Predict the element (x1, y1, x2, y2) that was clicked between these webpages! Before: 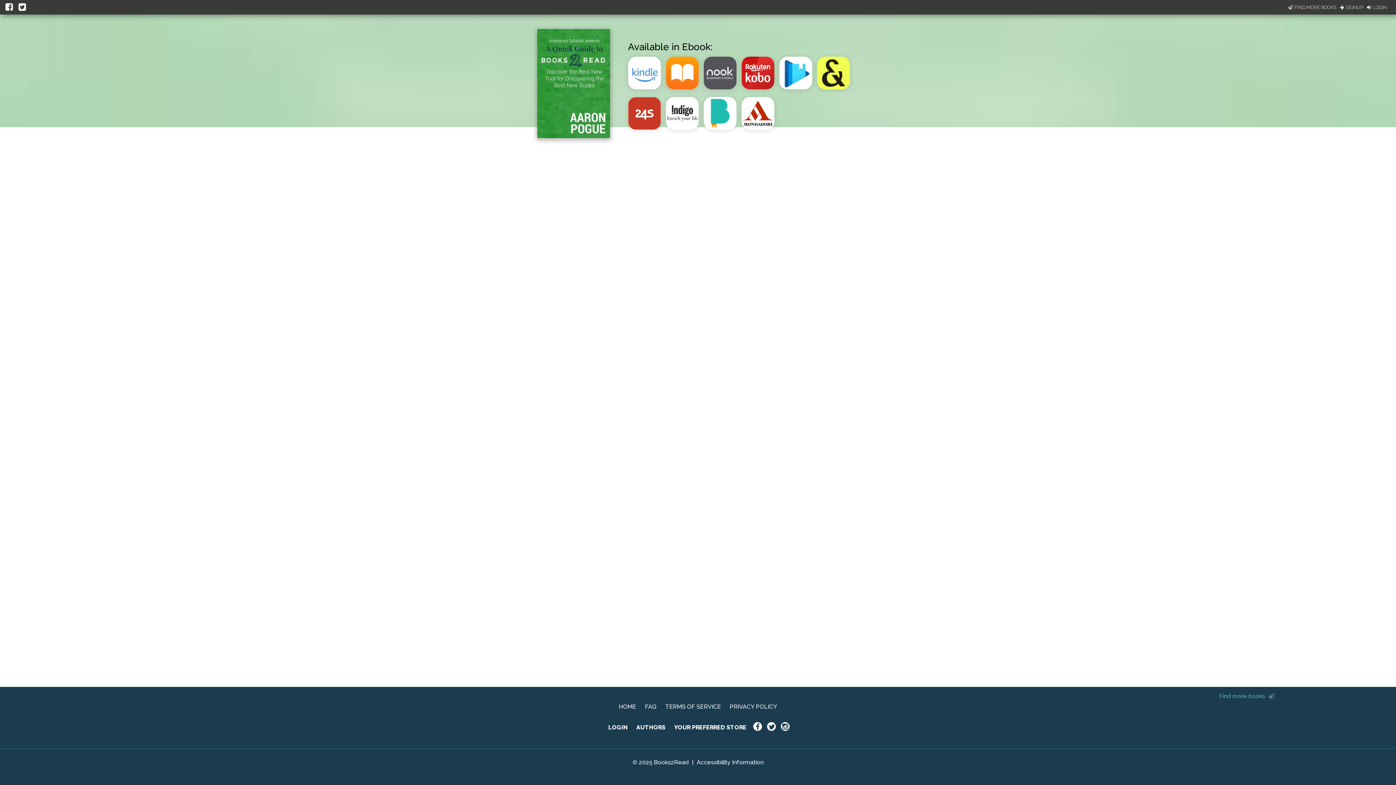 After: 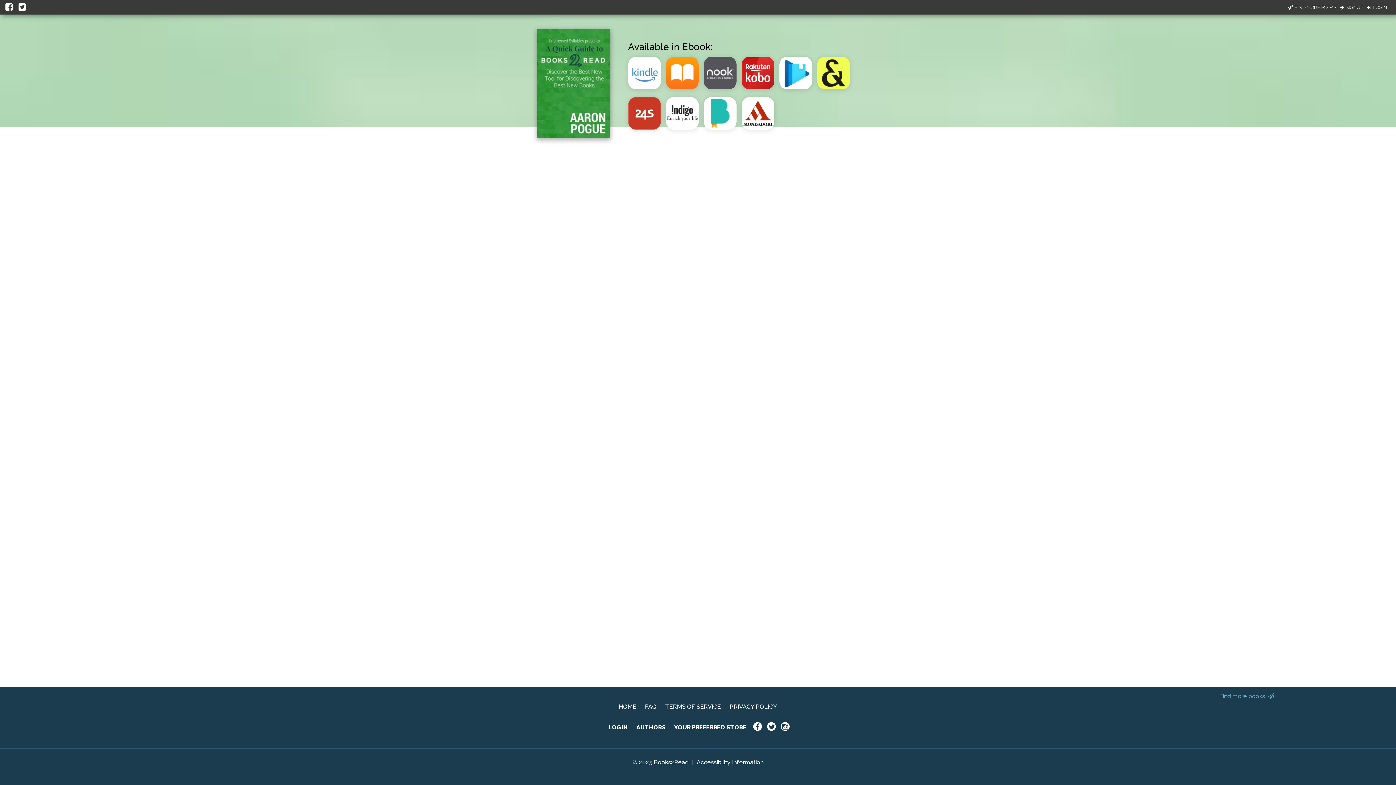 Action: bbox: (5, 0, 14, 13)